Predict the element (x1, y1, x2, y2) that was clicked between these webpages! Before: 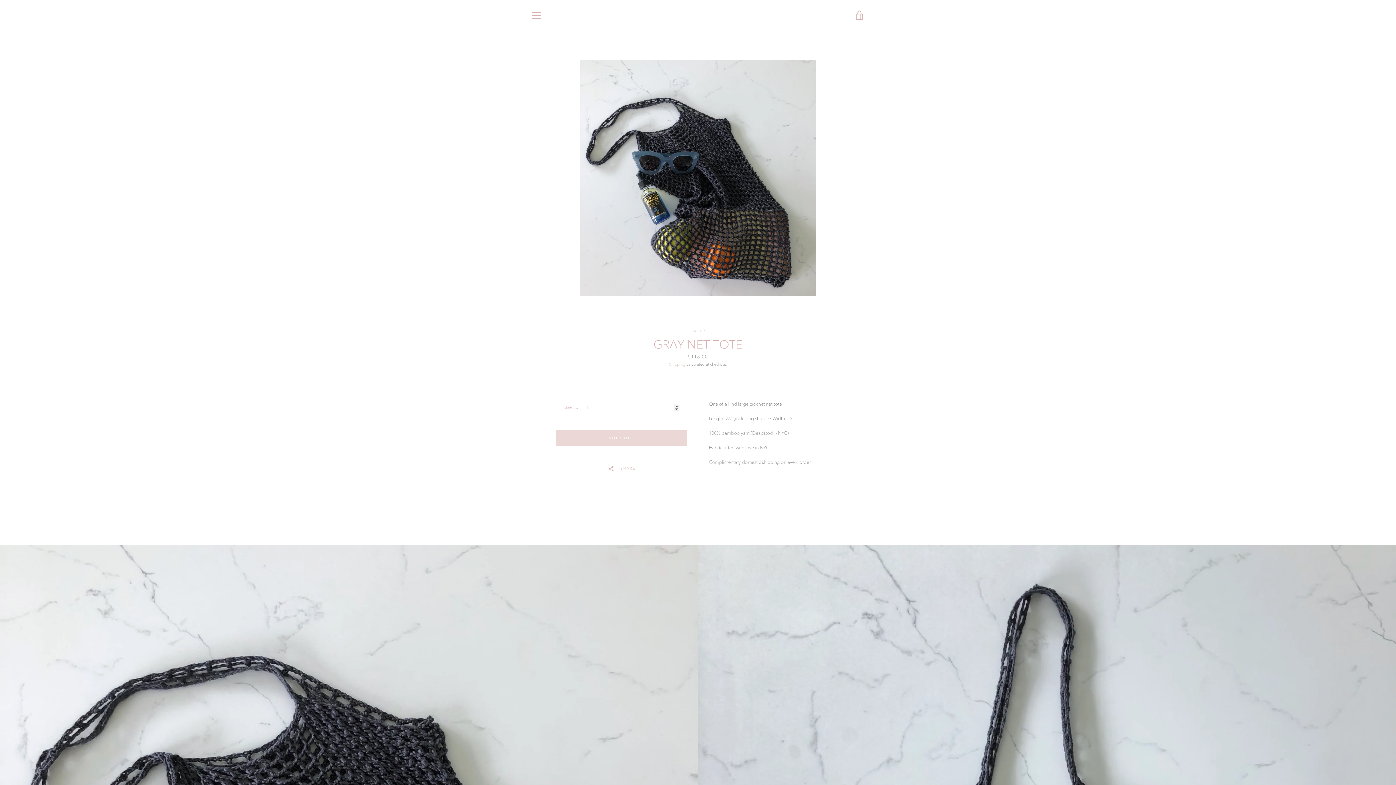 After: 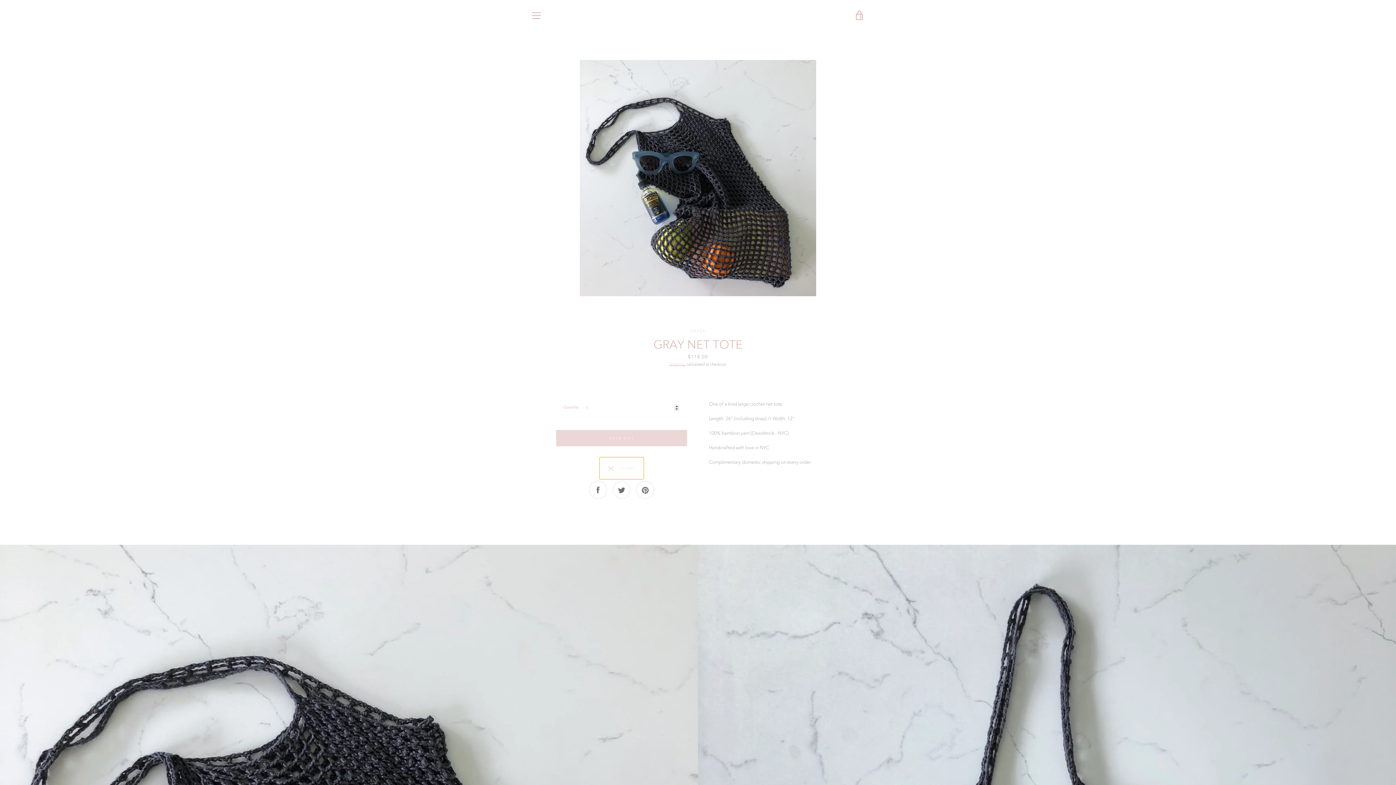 Action: bbox: (599, 457, 643, 479) label:   SHARE